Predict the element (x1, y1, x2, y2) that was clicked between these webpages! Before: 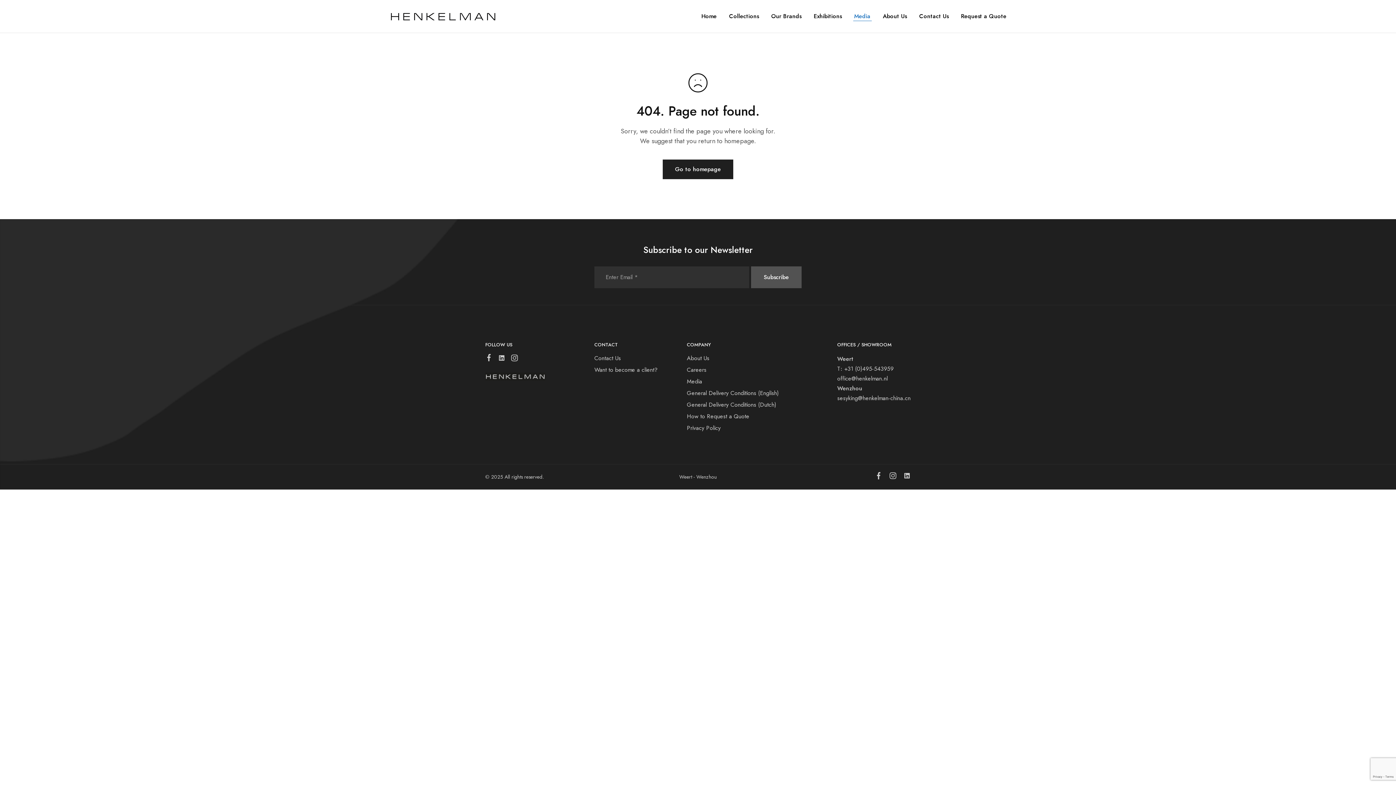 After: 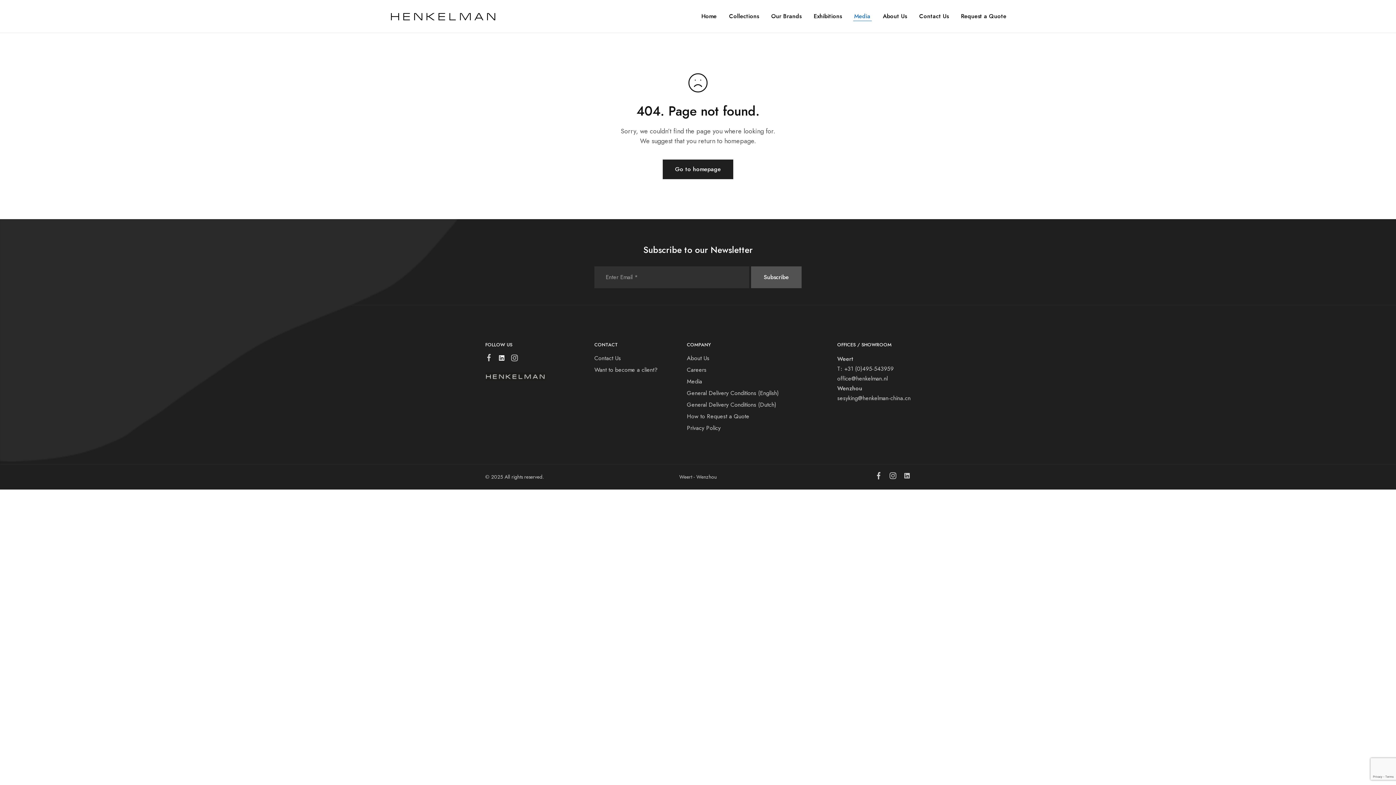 Action: bbox: (495, 354, 508, 365)